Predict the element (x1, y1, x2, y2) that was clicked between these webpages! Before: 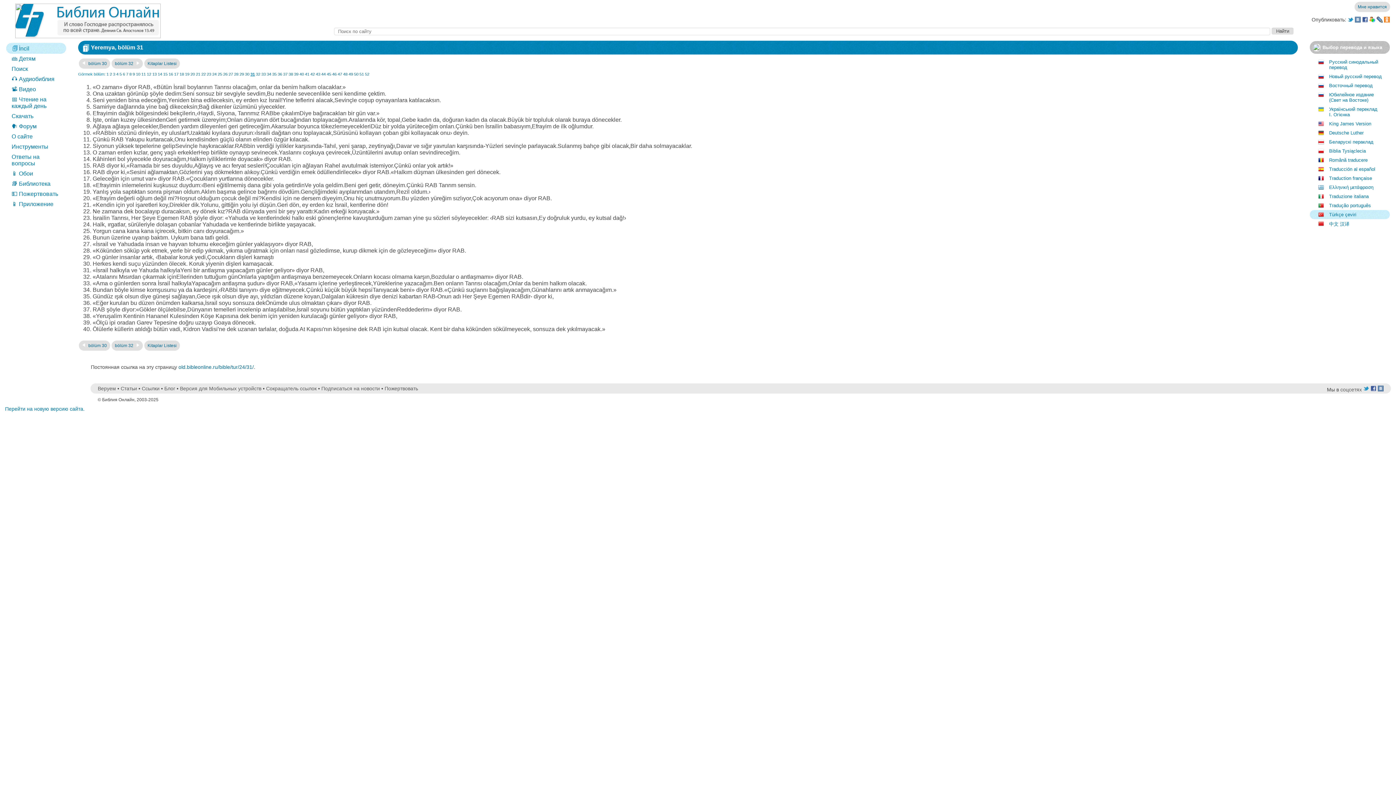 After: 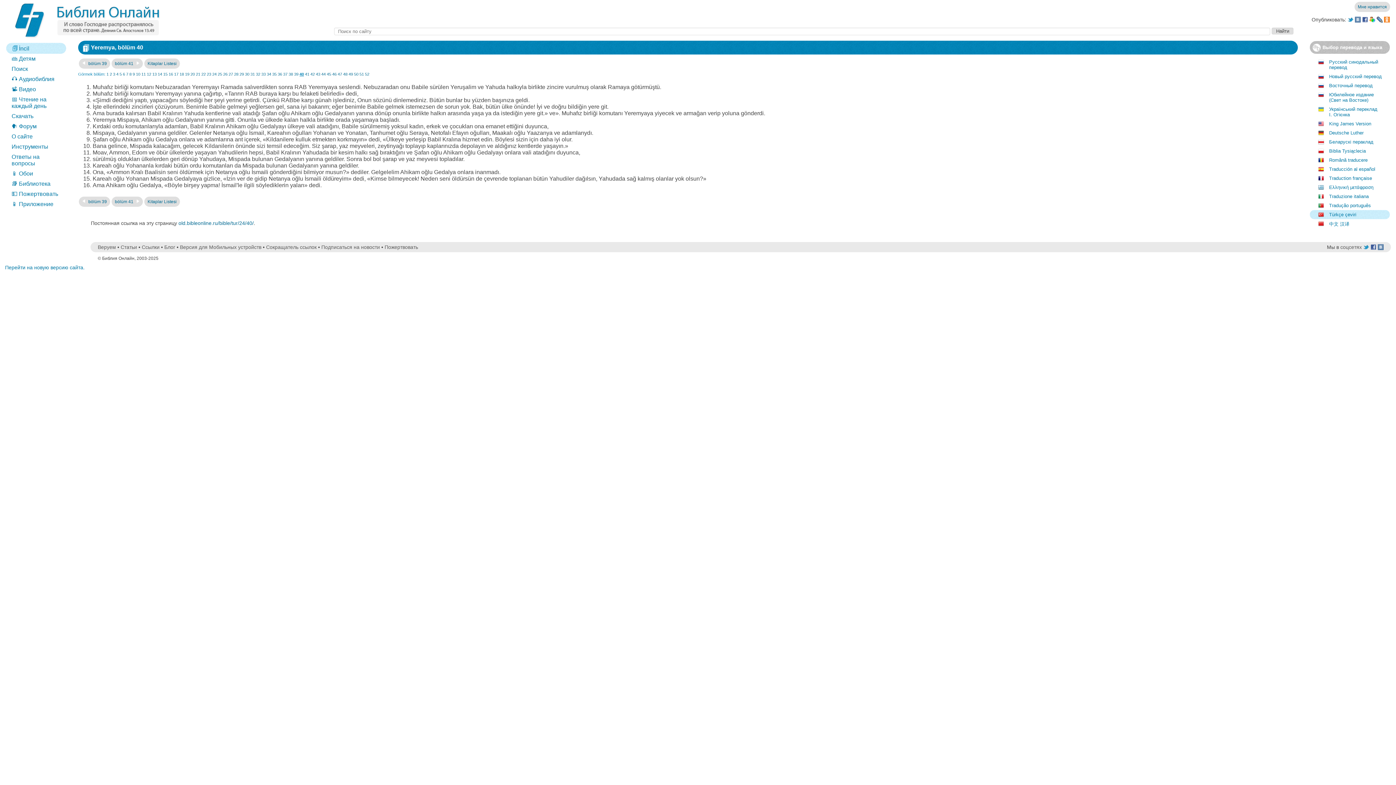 Action: bbox: (299, 72, 304, 76) label: 40